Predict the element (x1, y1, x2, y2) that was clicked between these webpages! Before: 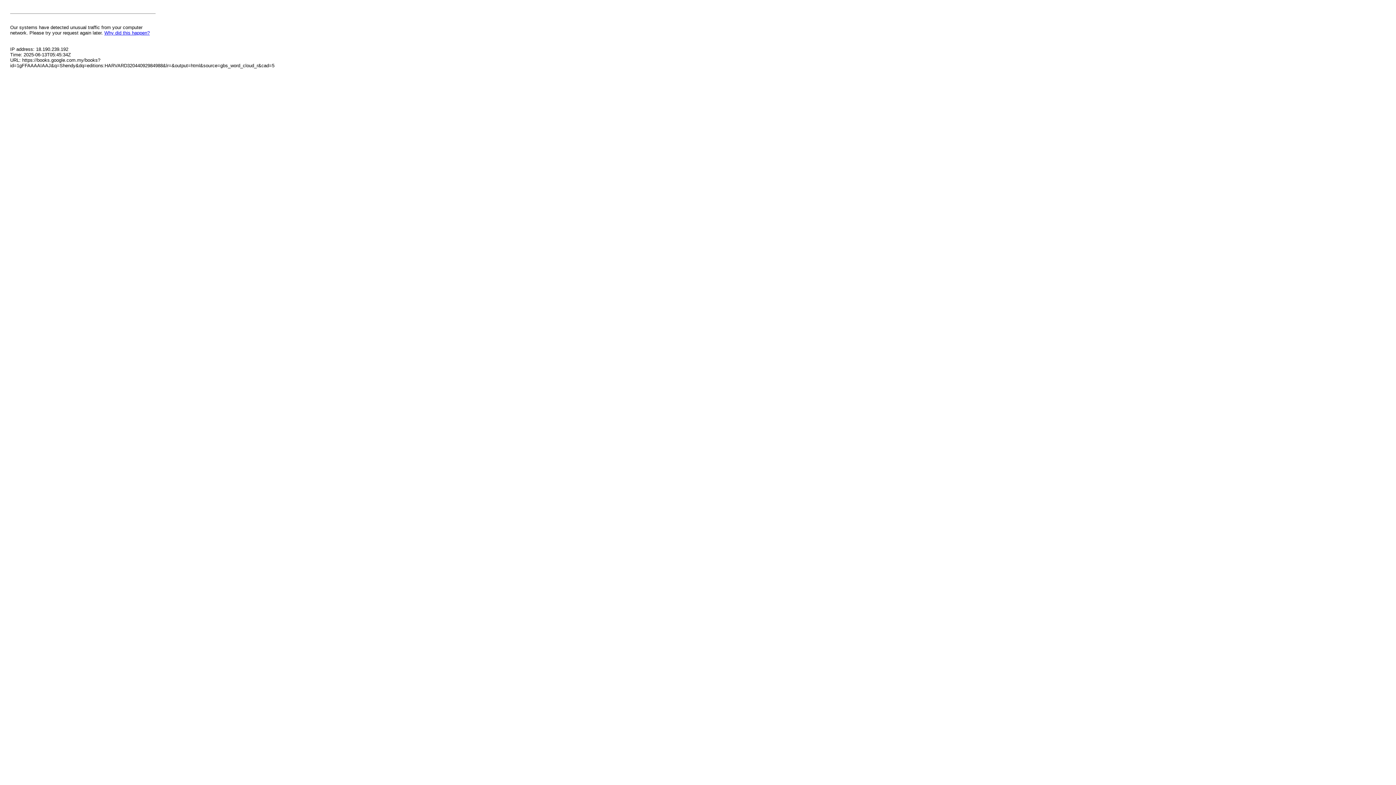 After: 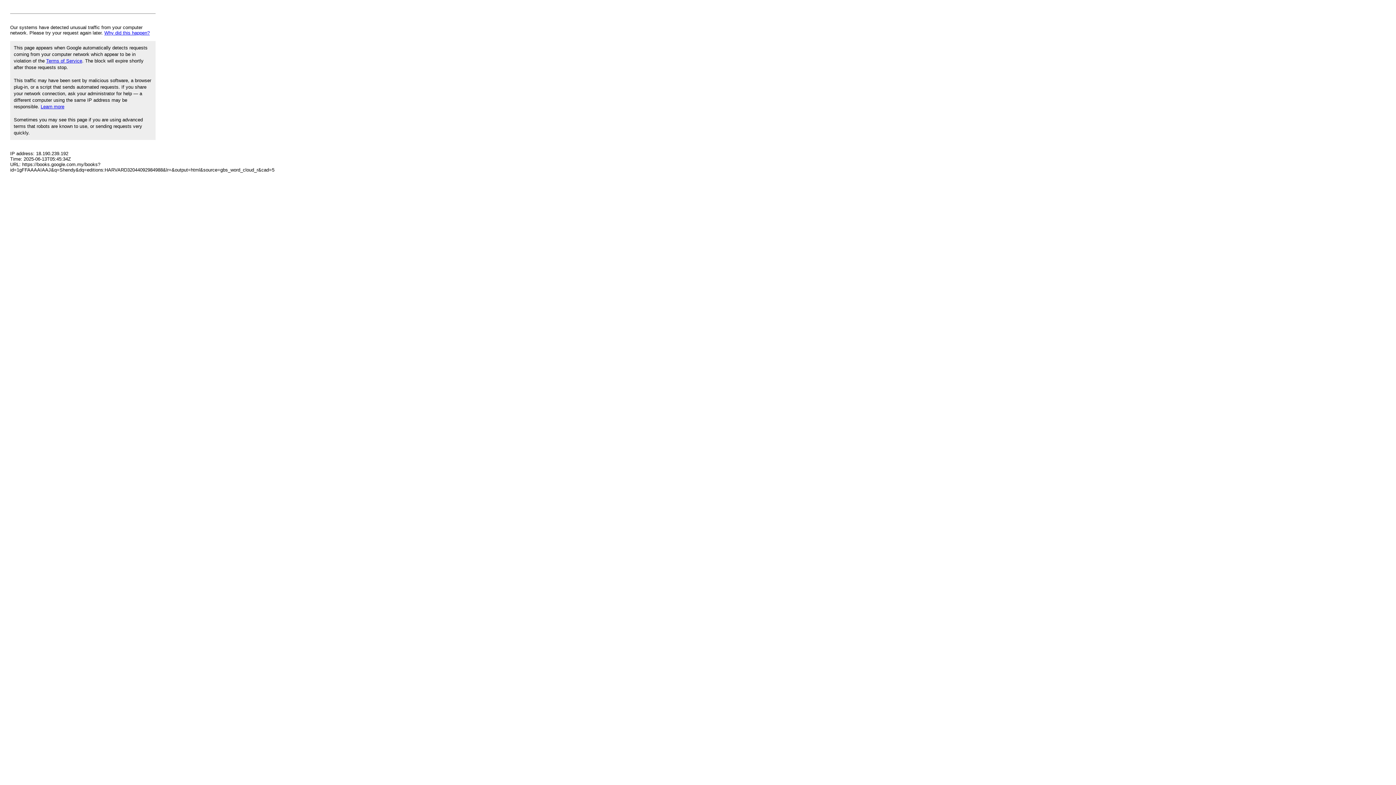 Action: bbox: (104, 30, 149, 35) label: Why did this happen?